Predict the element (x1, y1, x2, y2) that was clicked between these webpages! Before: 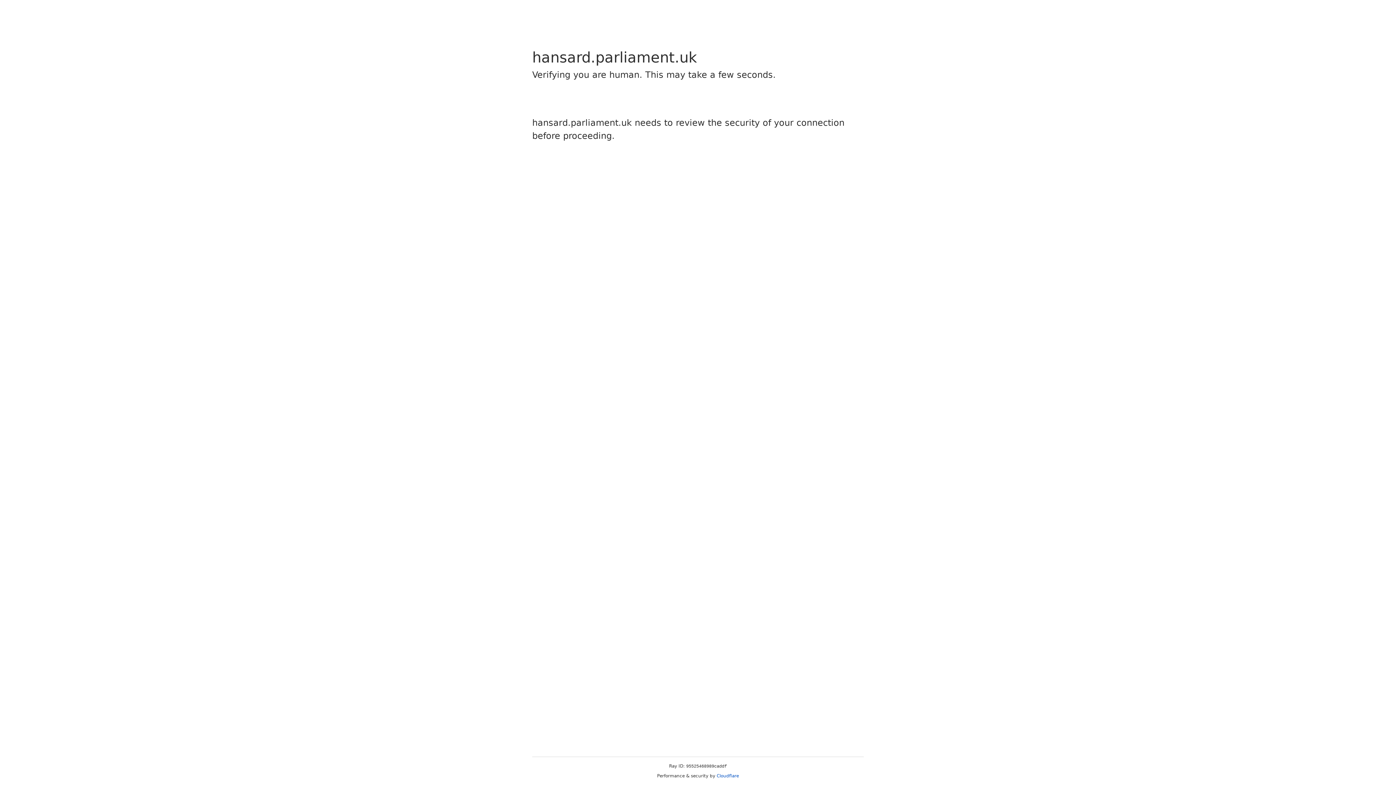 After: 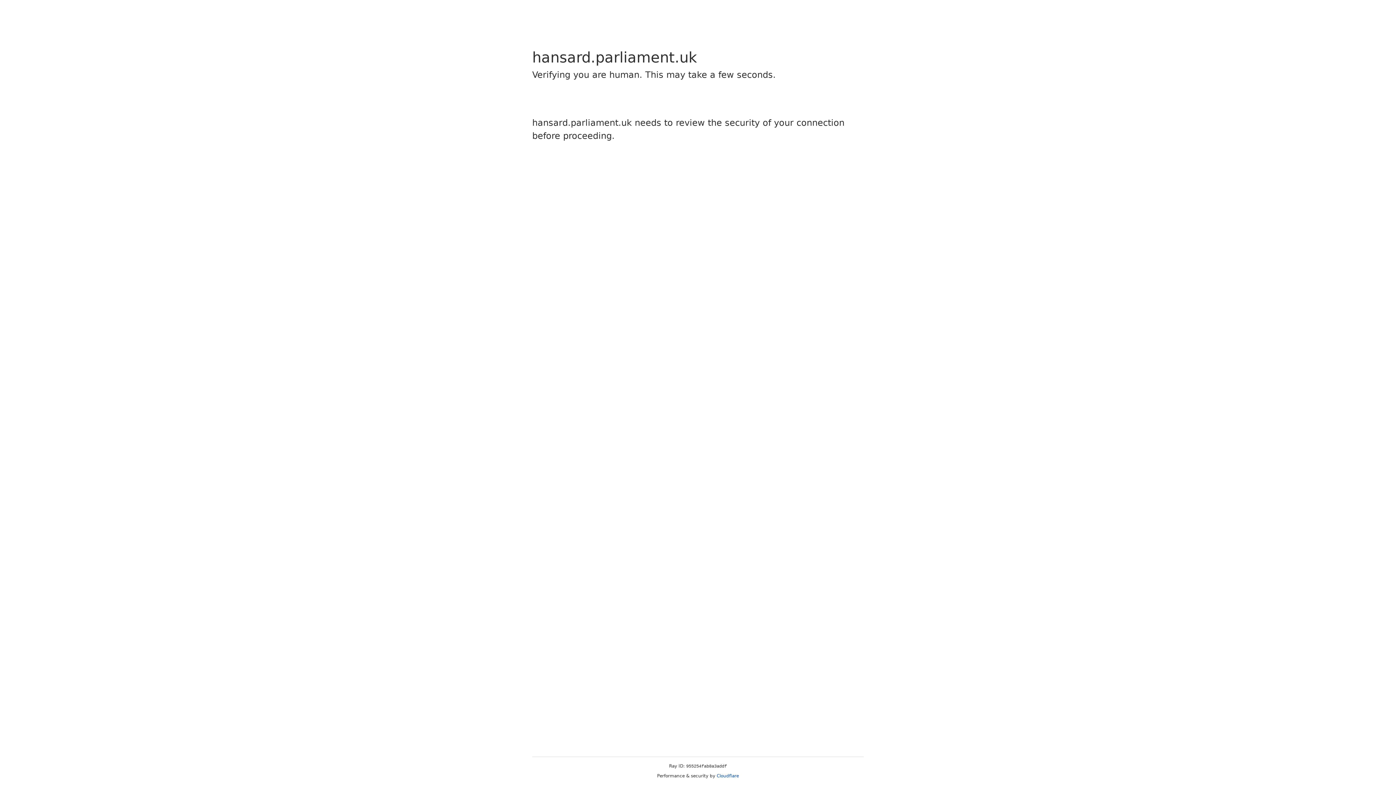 Action: label: Cloudflare bbox: (716, 773, 739, 778)